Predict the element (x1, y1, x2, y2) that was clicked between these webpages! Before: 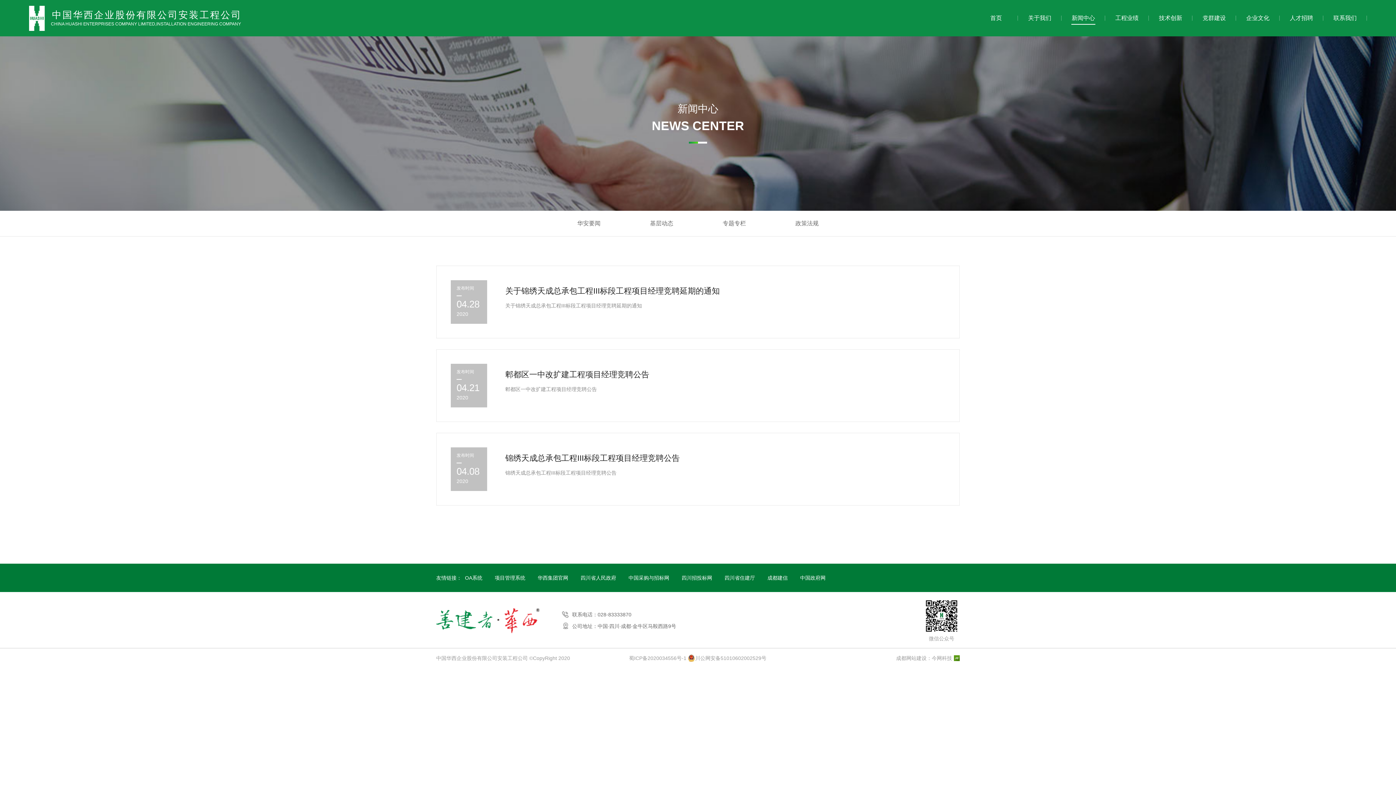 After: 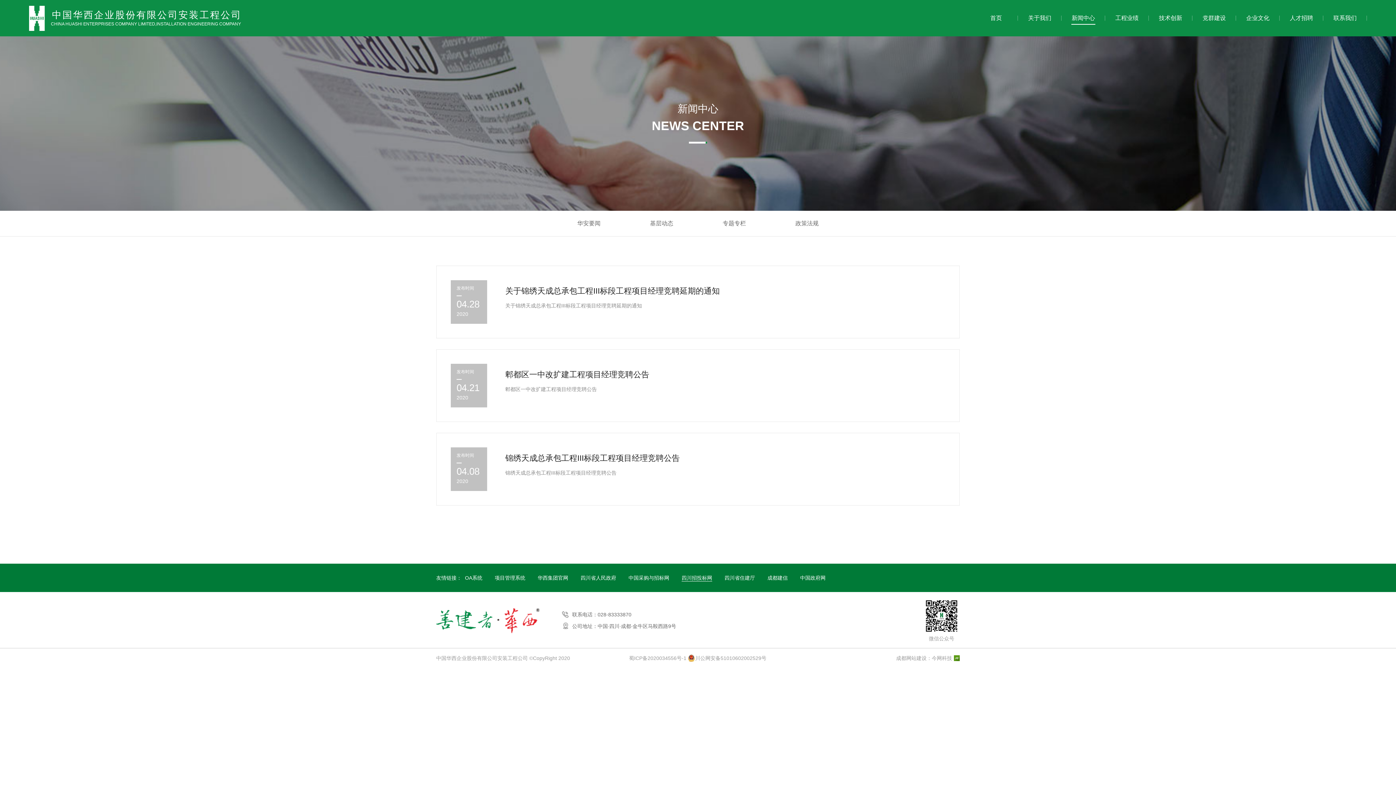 Action: bbox: (681, 573, 712, 583) label: 四川招投标网